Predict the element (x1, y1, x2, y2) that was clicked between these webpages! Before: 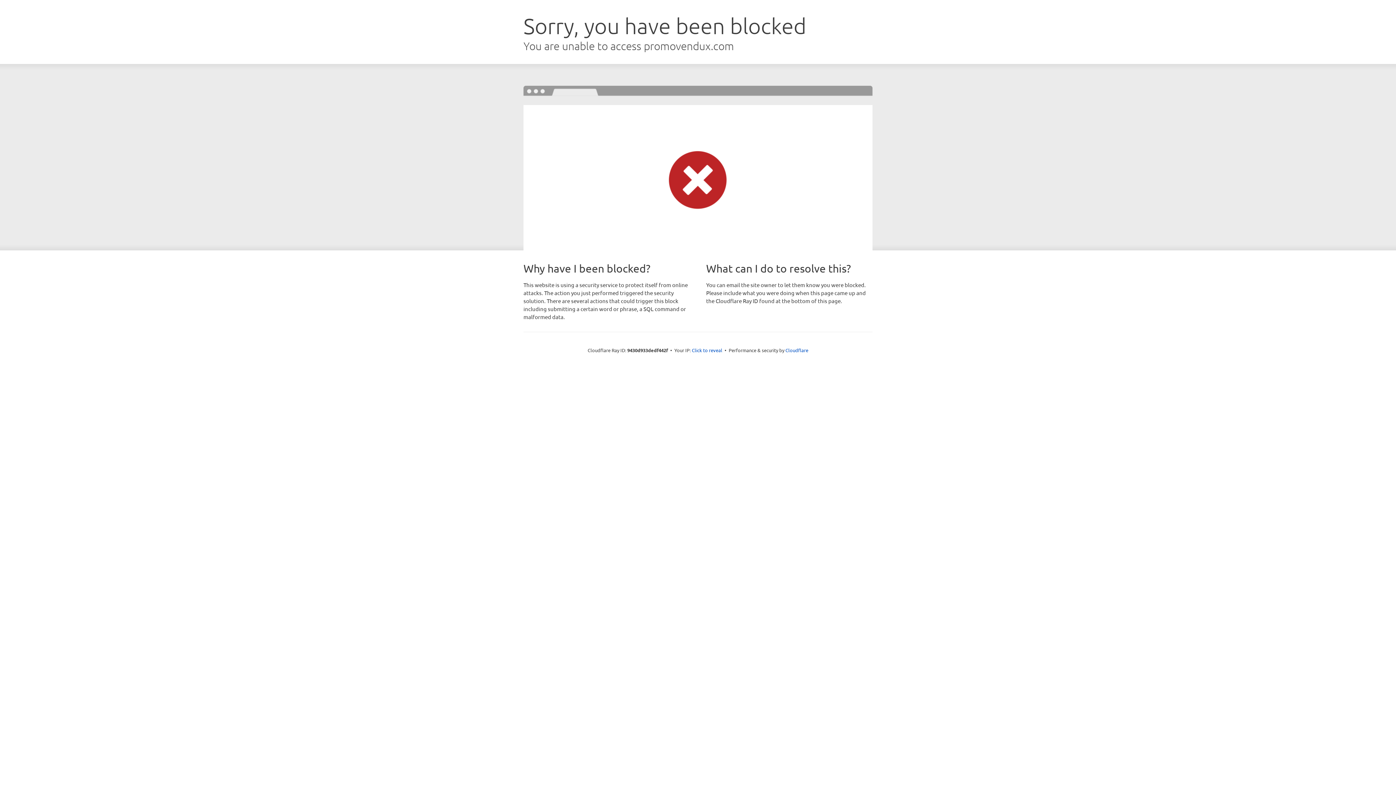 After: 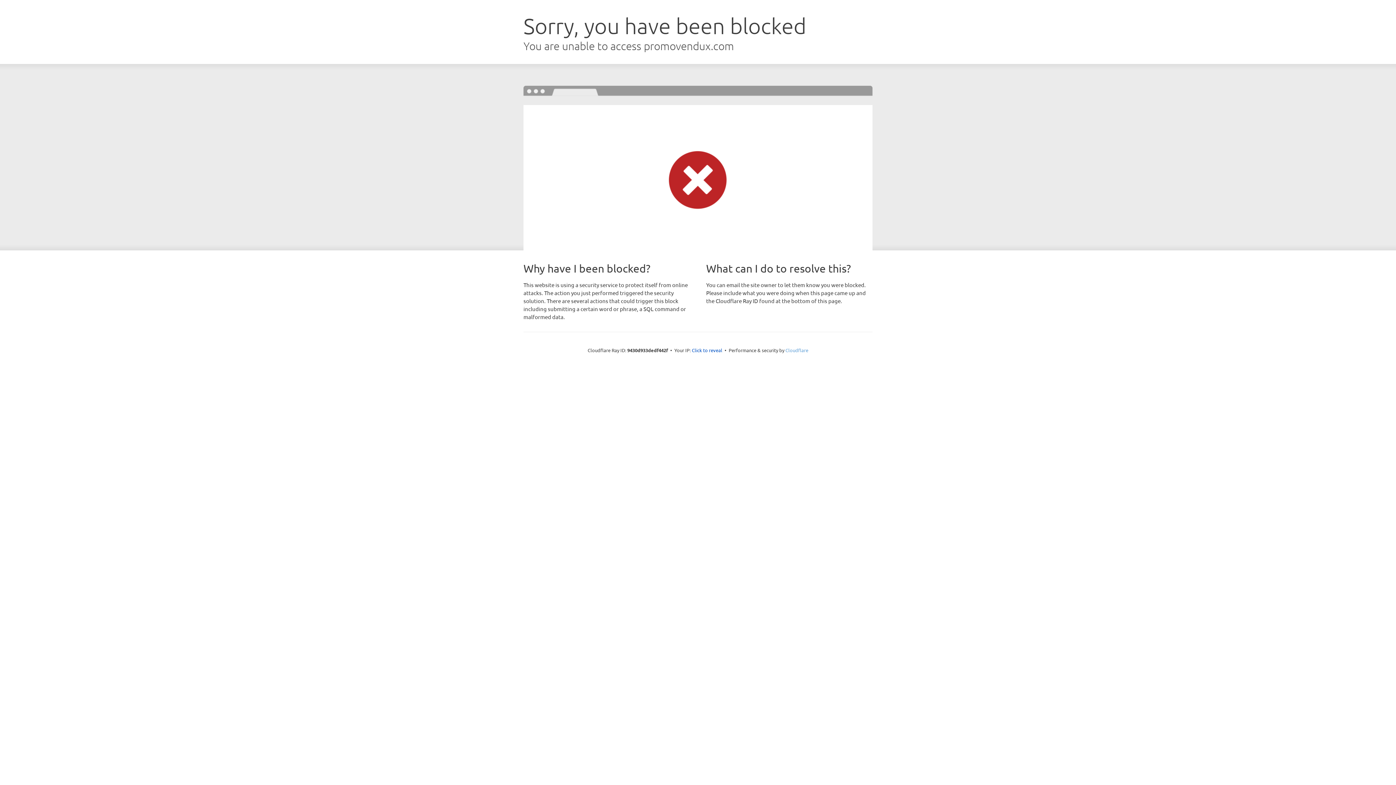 Action: label: Cloudflare bbox: (785, 347, 808, 353)